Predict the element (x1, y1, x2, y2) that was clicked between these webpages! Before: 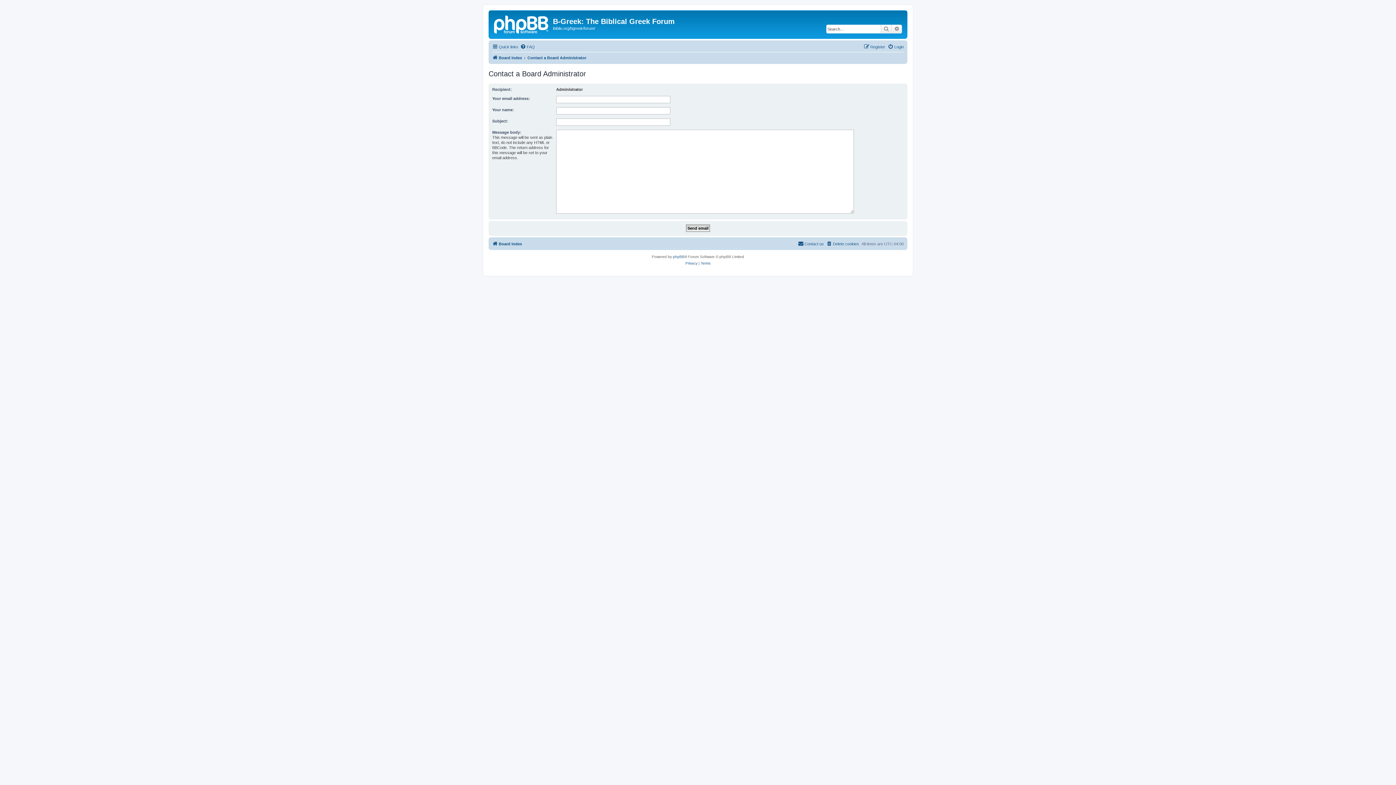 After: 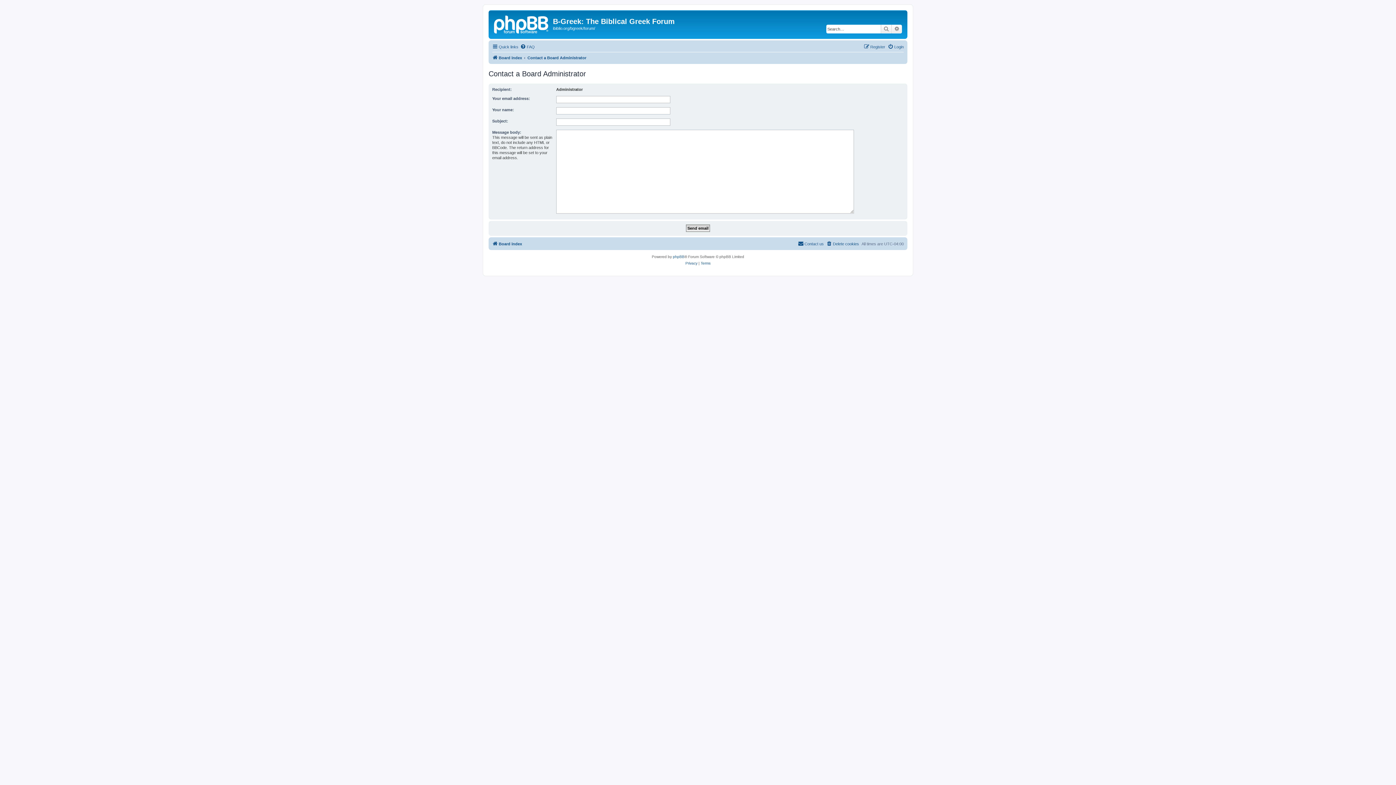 Action: label: Contact a Board Administrator bbox: (527, 53, 586, 62)